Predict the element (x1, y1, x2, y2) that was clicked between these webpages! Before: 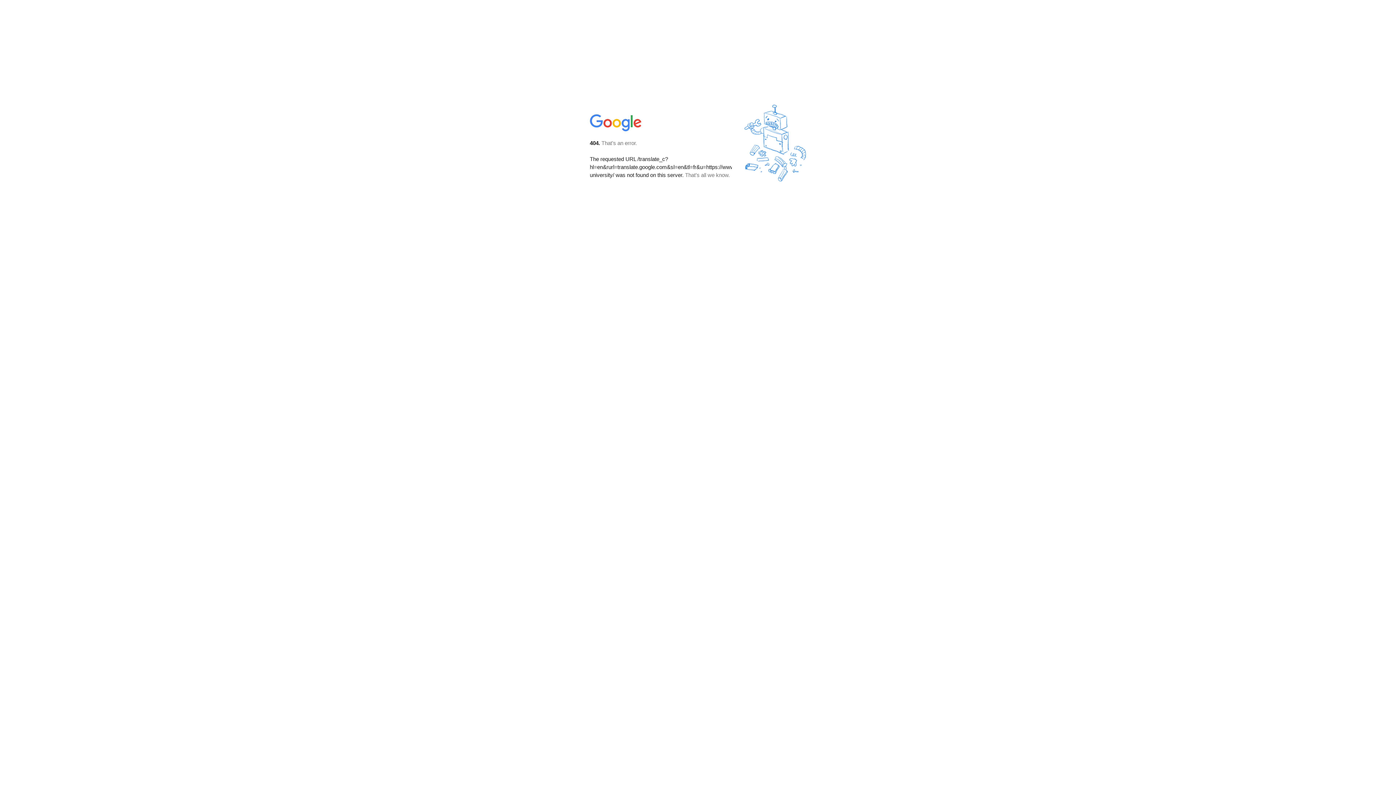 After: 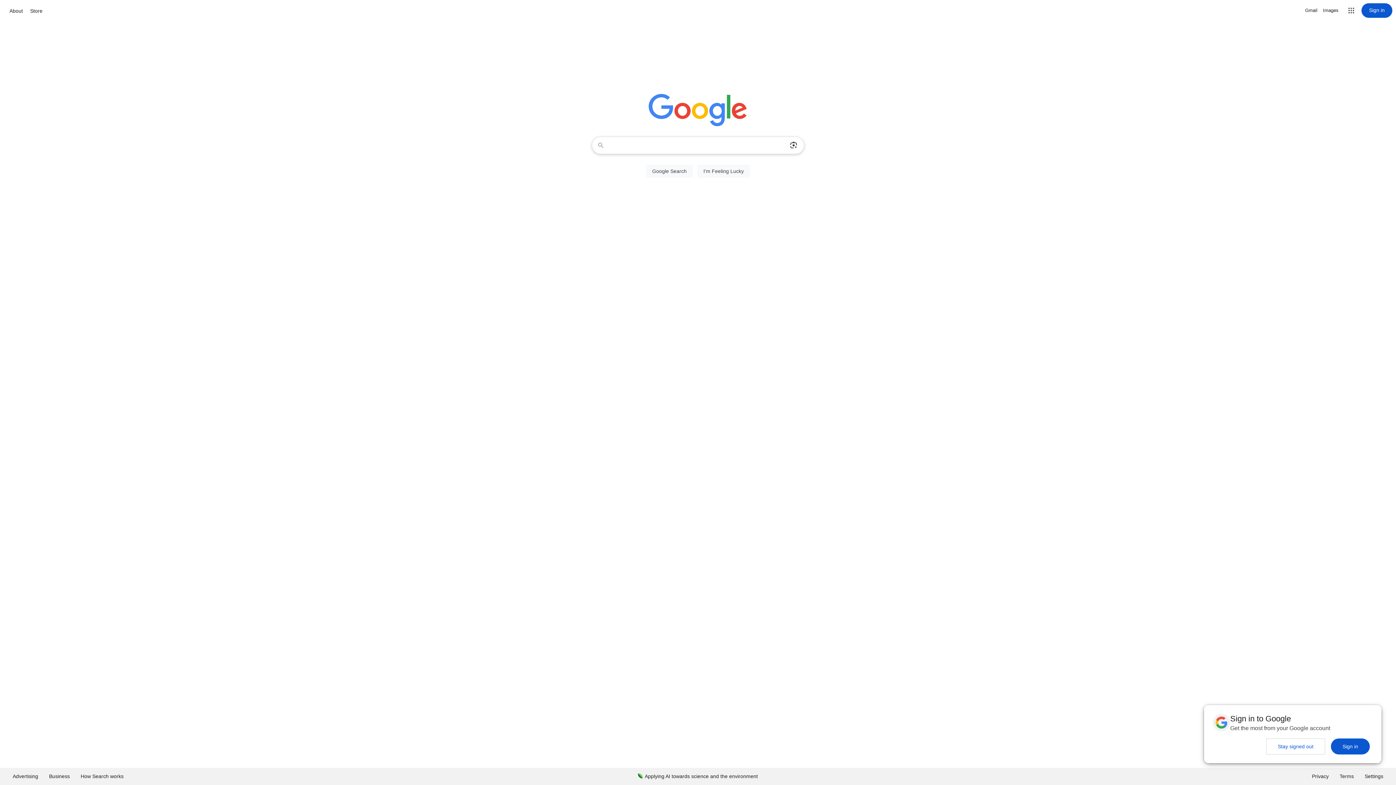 Action: bbox: (590, 127, 642, 134)